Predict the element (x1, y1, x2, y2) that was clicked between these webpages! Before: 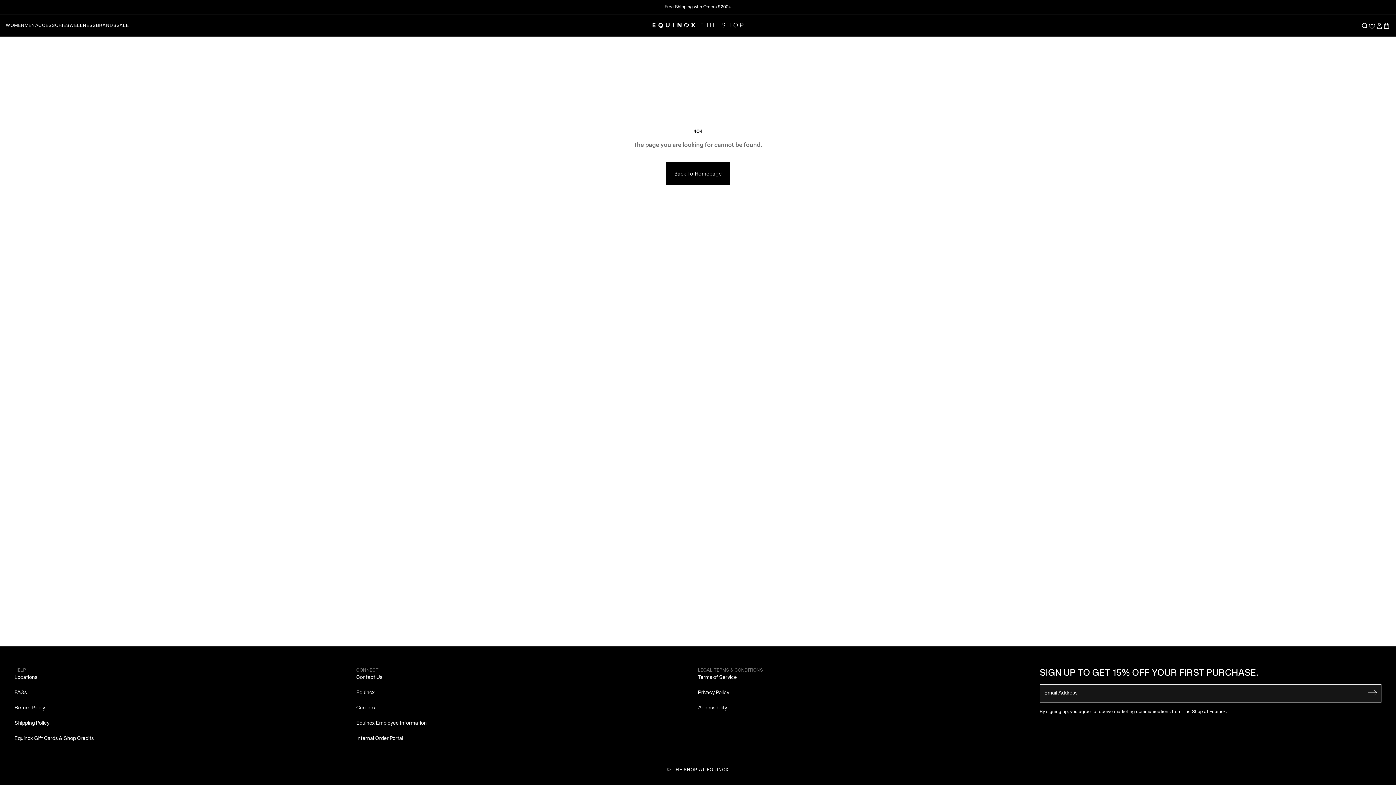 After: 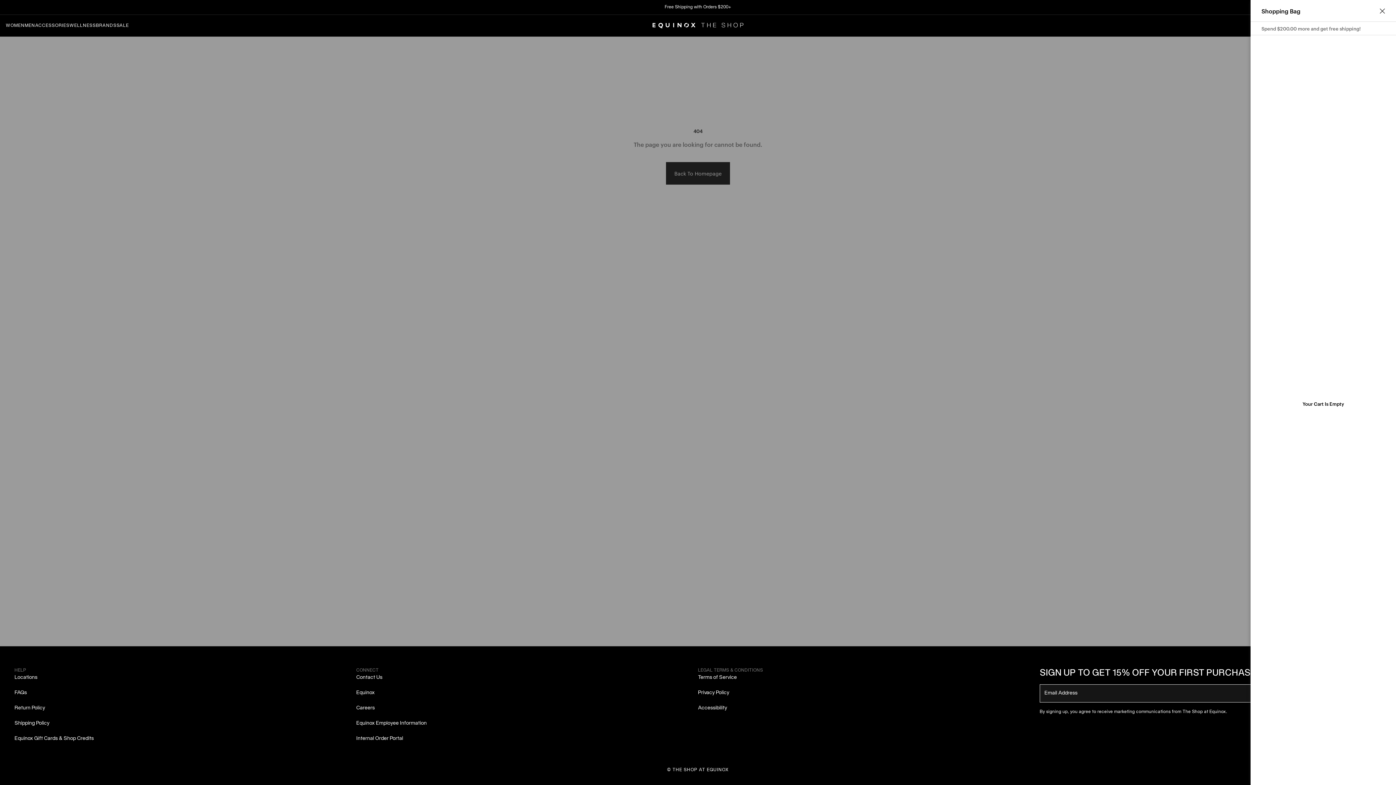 Action: label: Open cart bbox: (1383, 22, 1390, 29)